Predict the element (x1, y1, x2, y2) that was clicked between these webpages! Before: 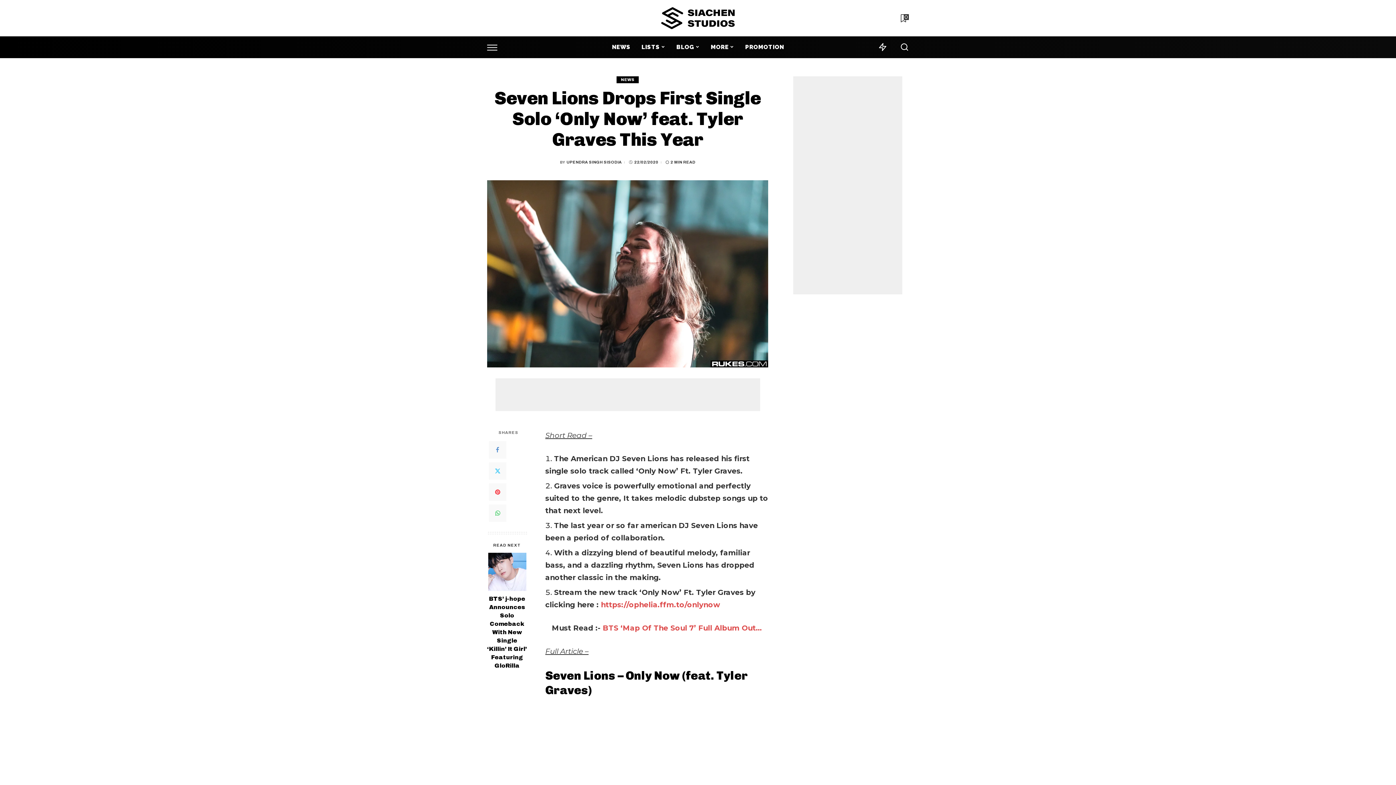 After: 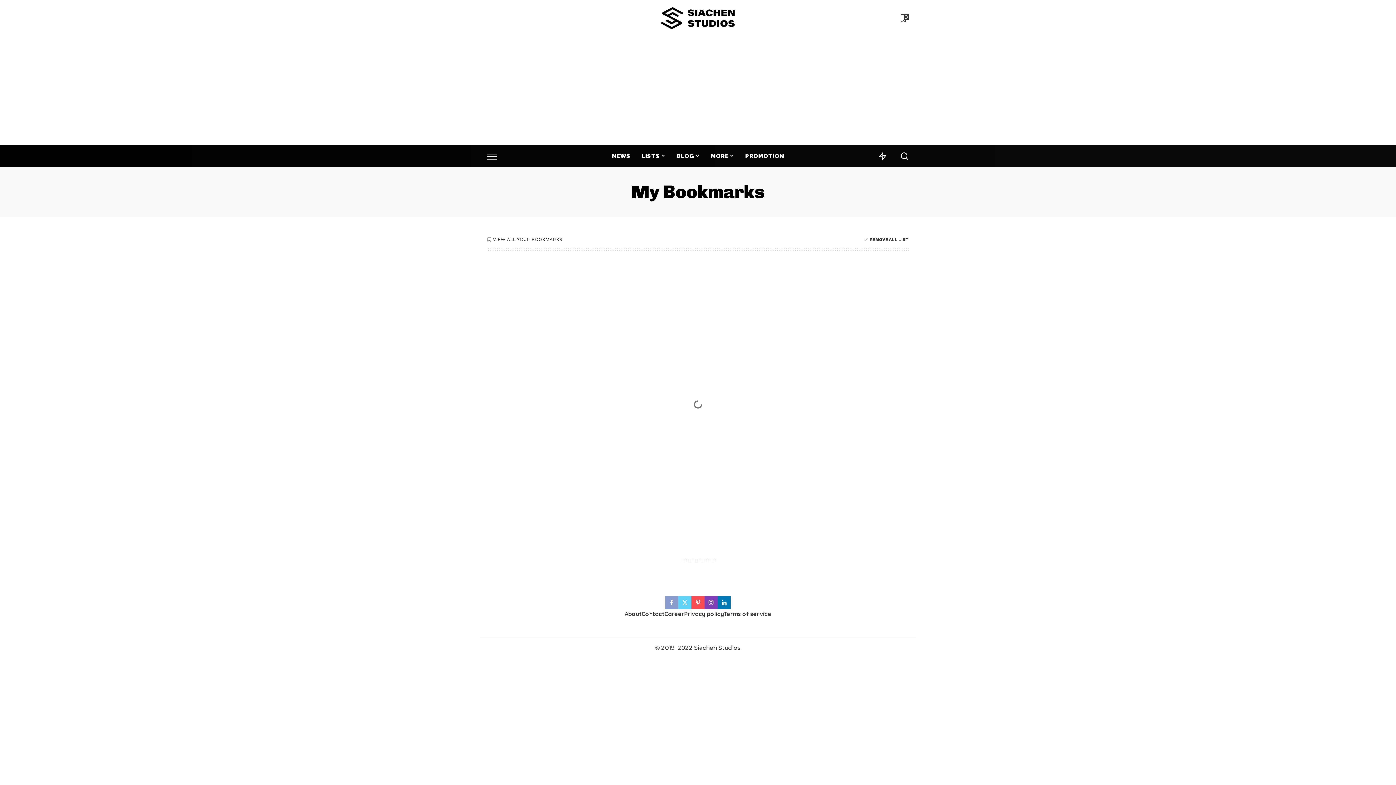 Action: label: Bookmarks bbox: (899, 9, 909, 27)